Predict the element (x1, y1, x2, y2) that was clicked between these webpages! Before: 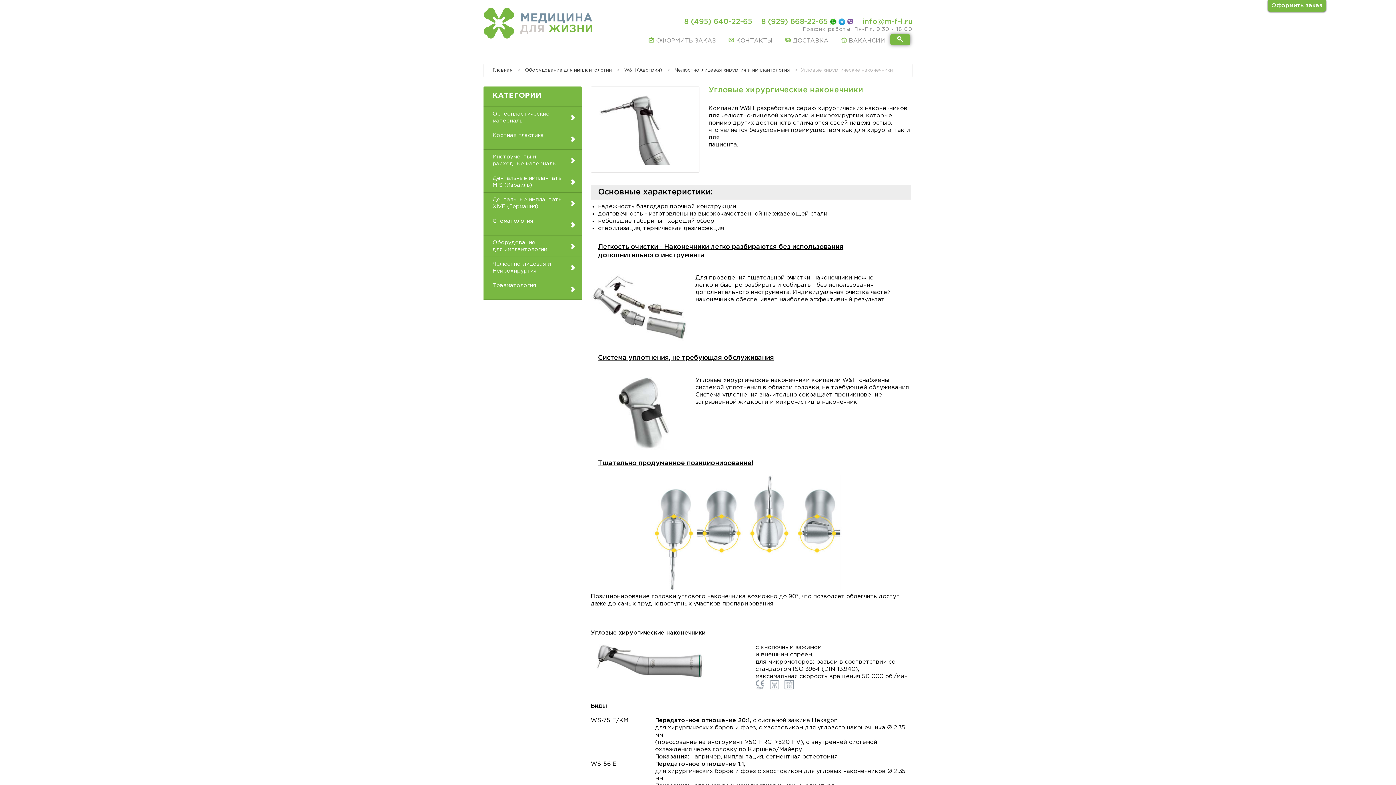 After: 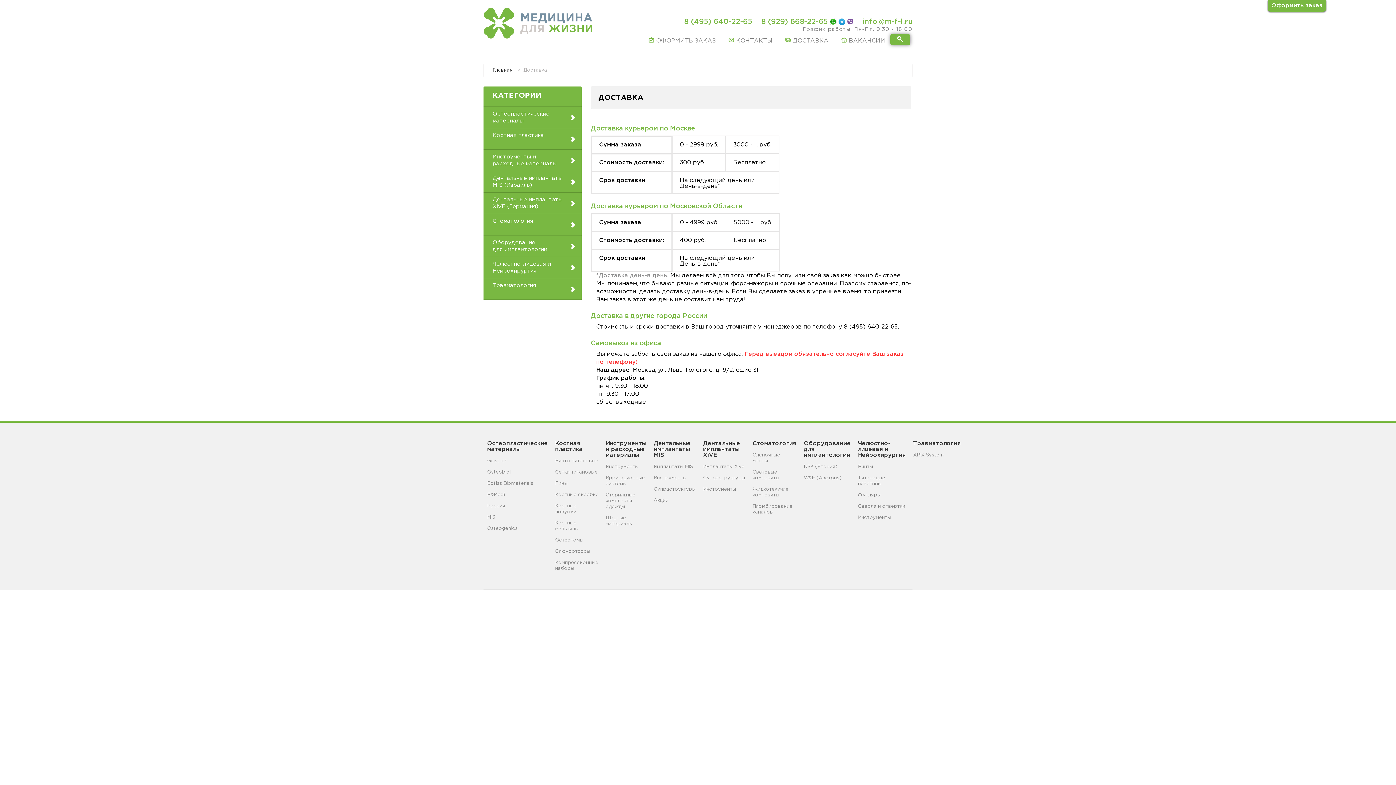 Action: label: ДОСТАВКА bbox: (785, 38, 828, 43)